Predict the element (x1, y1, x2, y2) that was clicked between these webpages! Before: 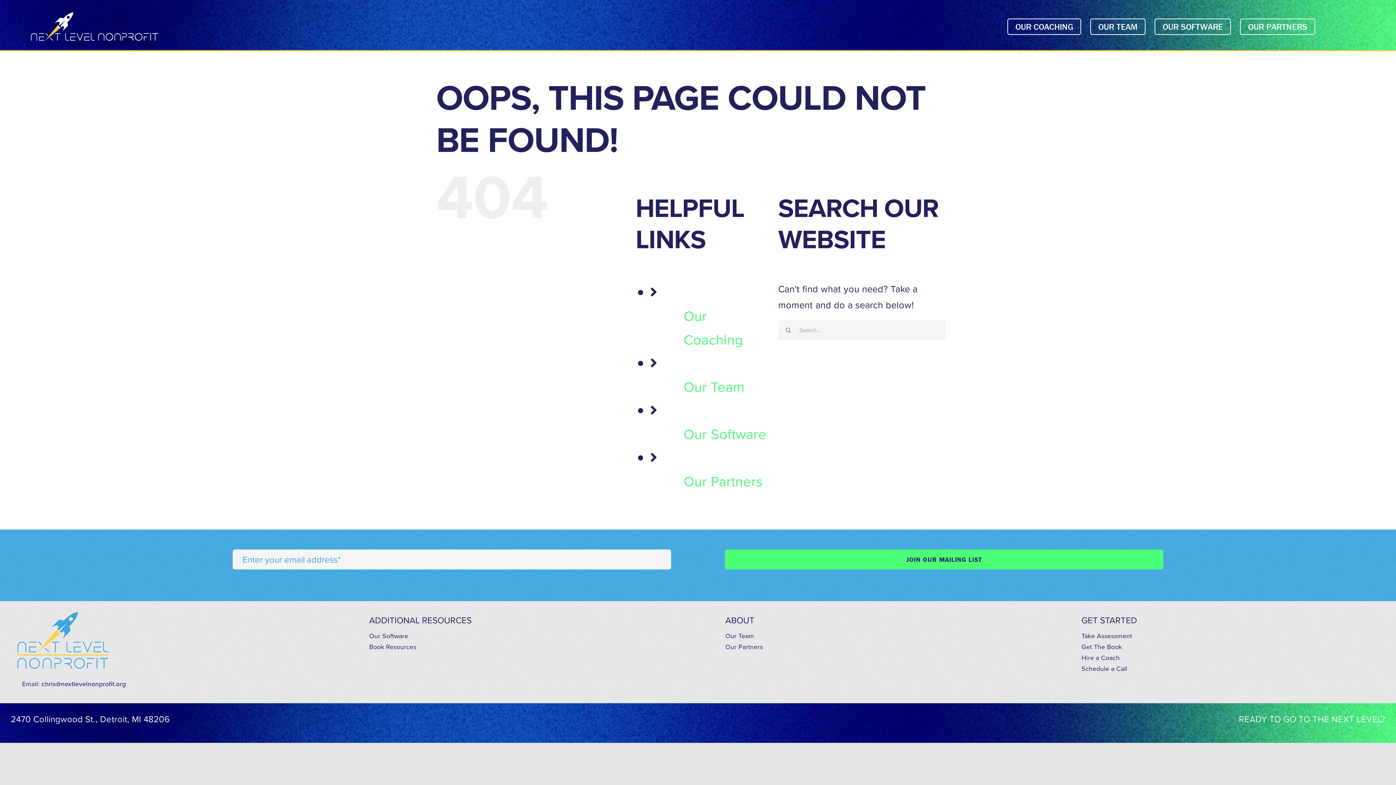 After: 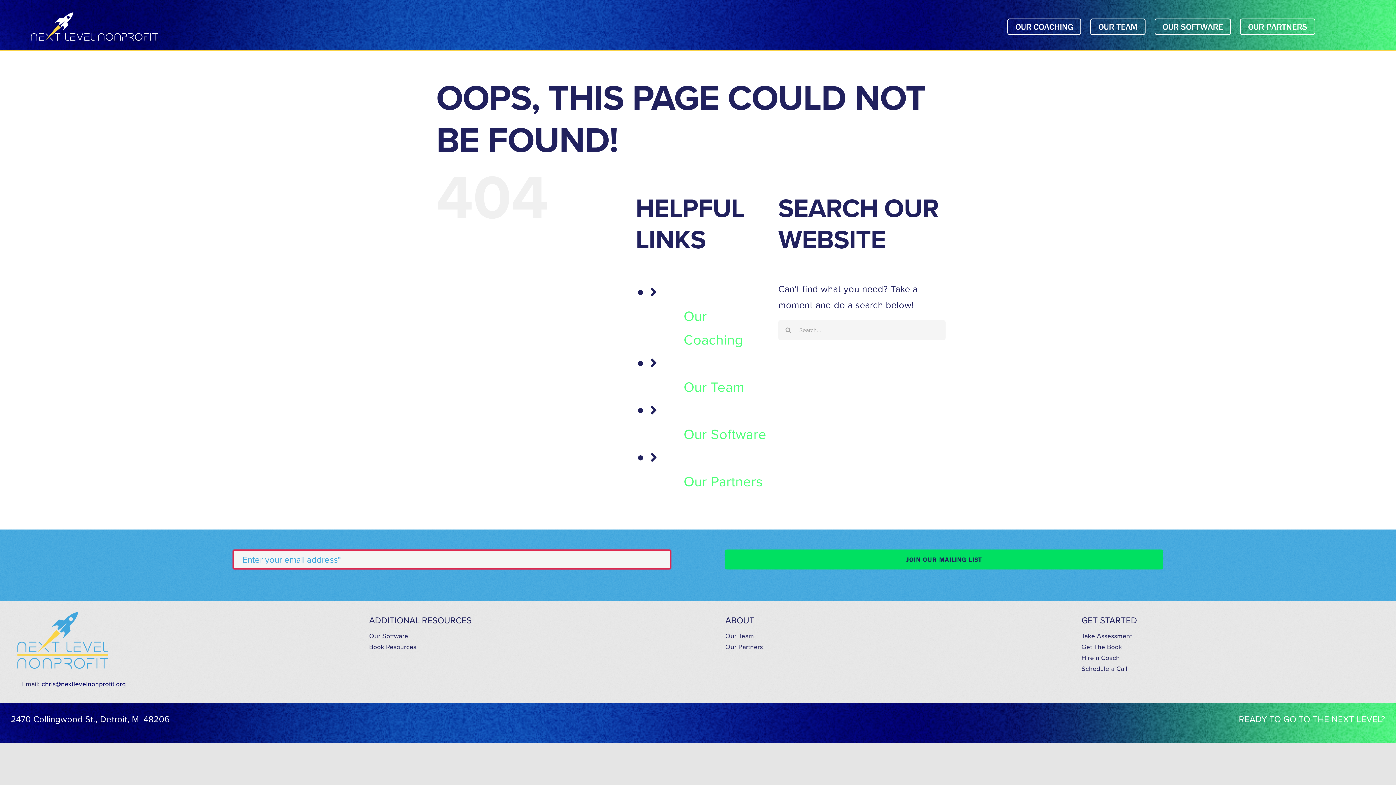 Action: bbox: (725, 549, 1163, 569) label: JOIN OUR MAILING LIST